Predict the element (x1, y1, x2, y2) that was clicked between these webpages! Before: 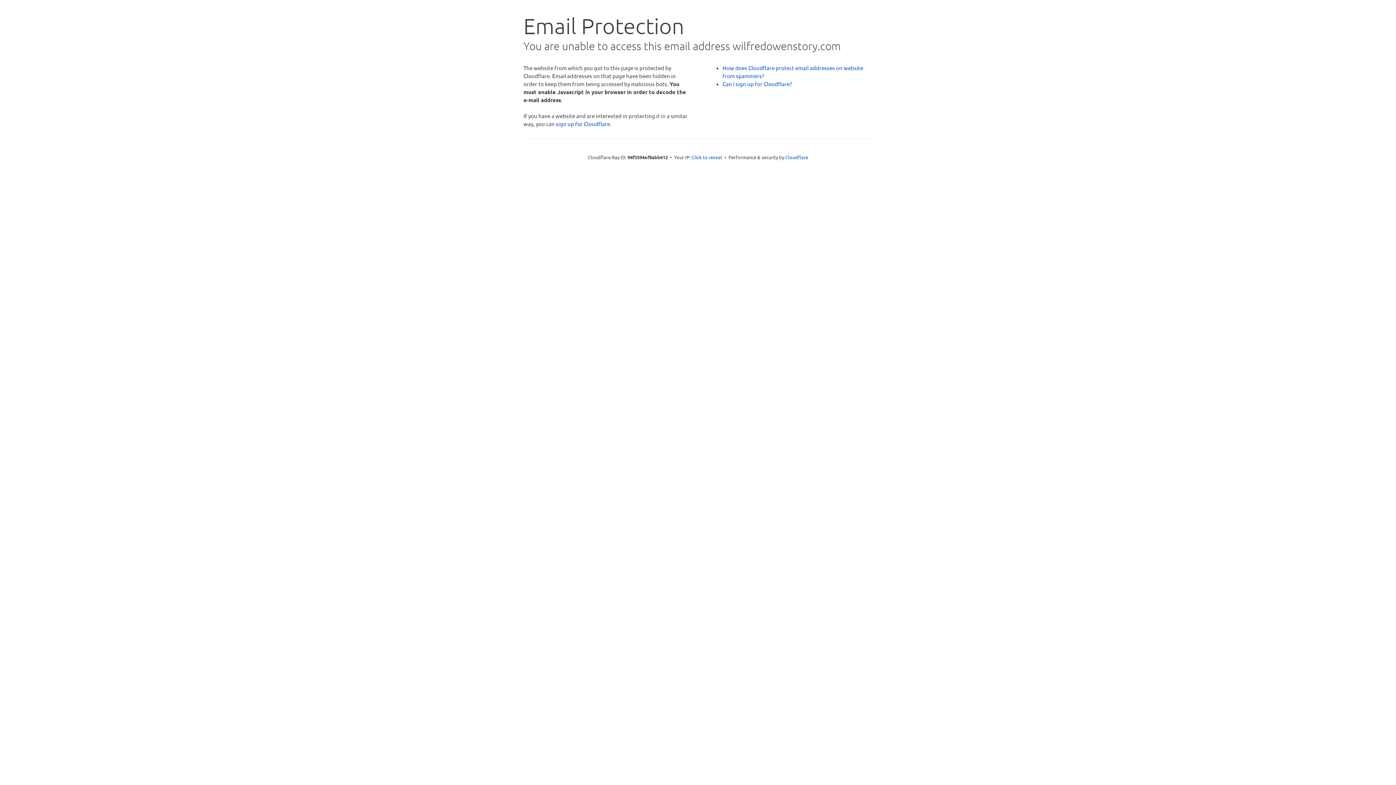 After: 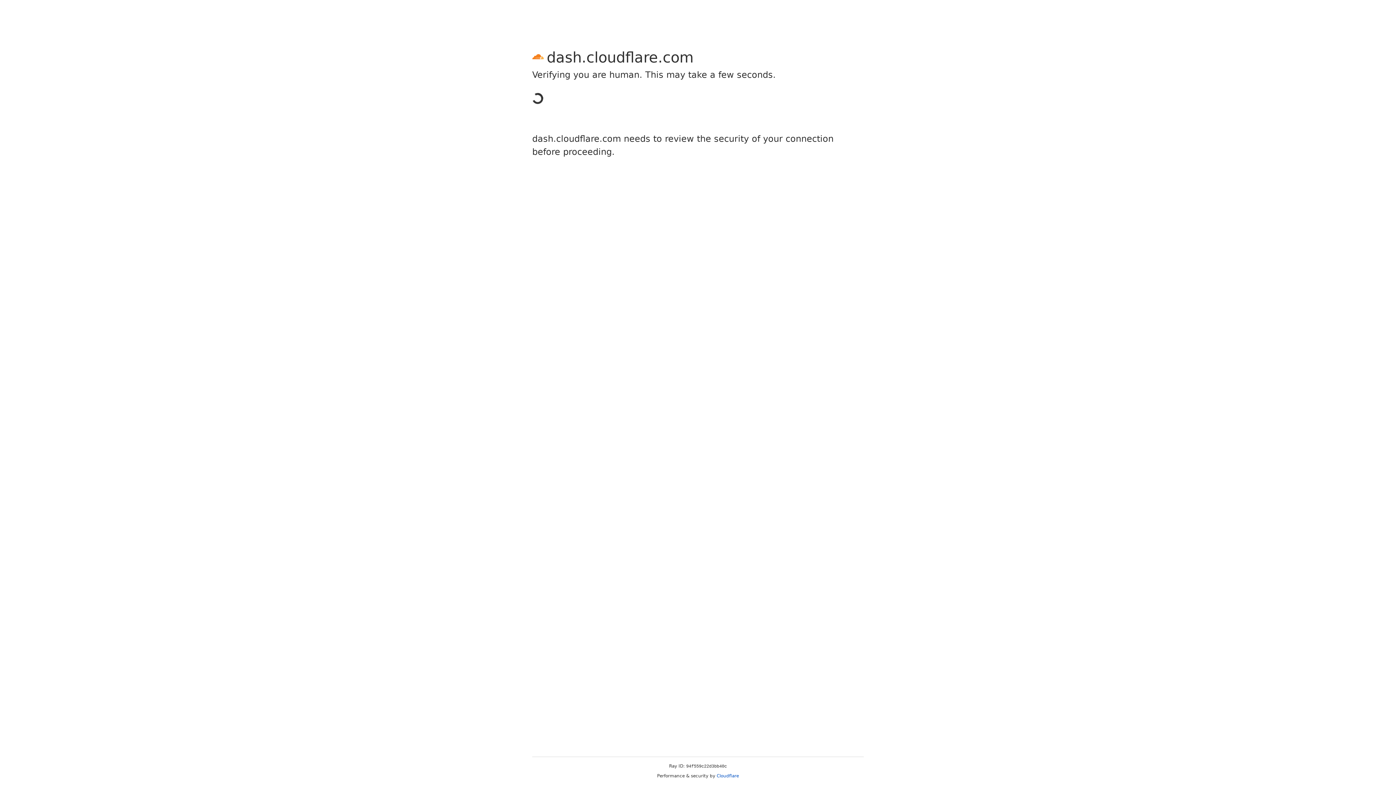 Action: label: sign up for Cloudflare bbox: (556, 120, 610, 127)